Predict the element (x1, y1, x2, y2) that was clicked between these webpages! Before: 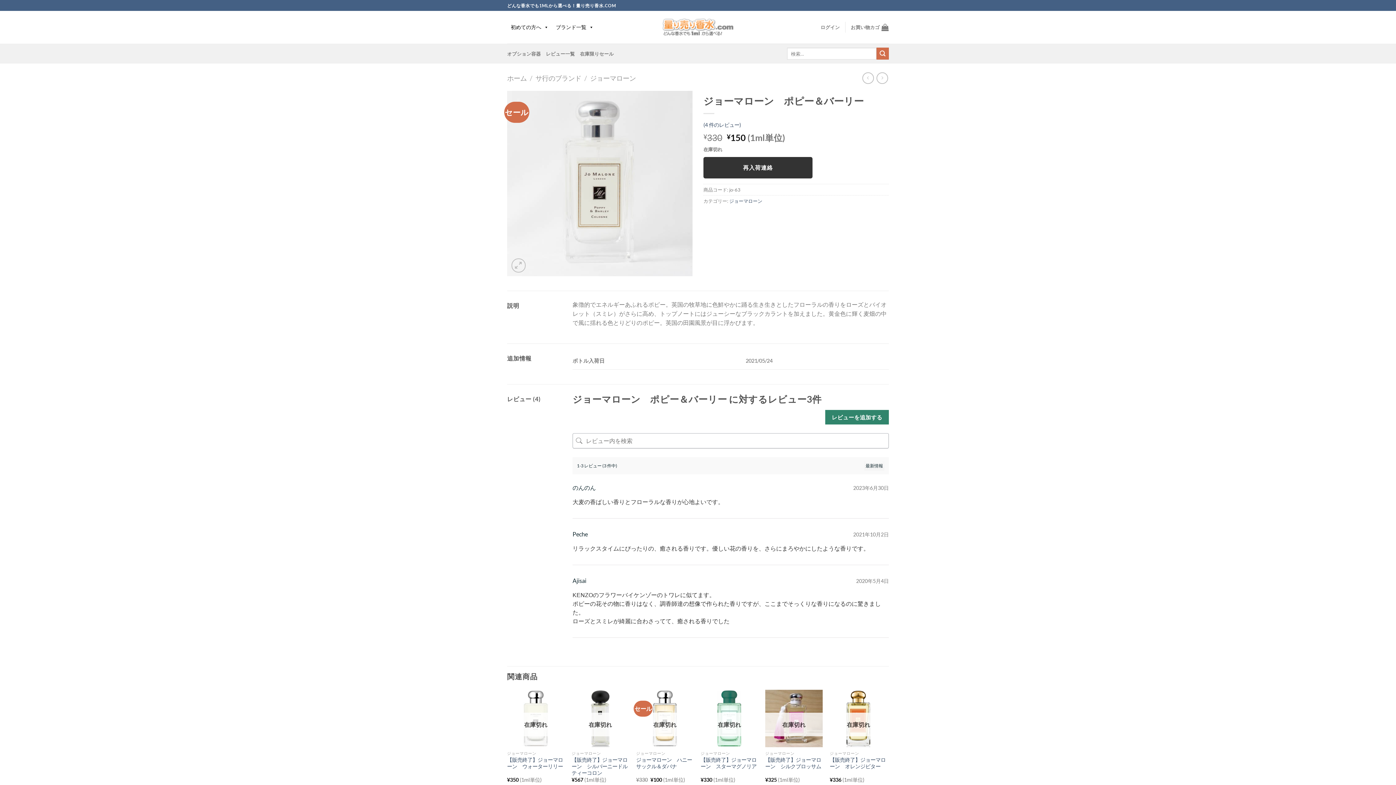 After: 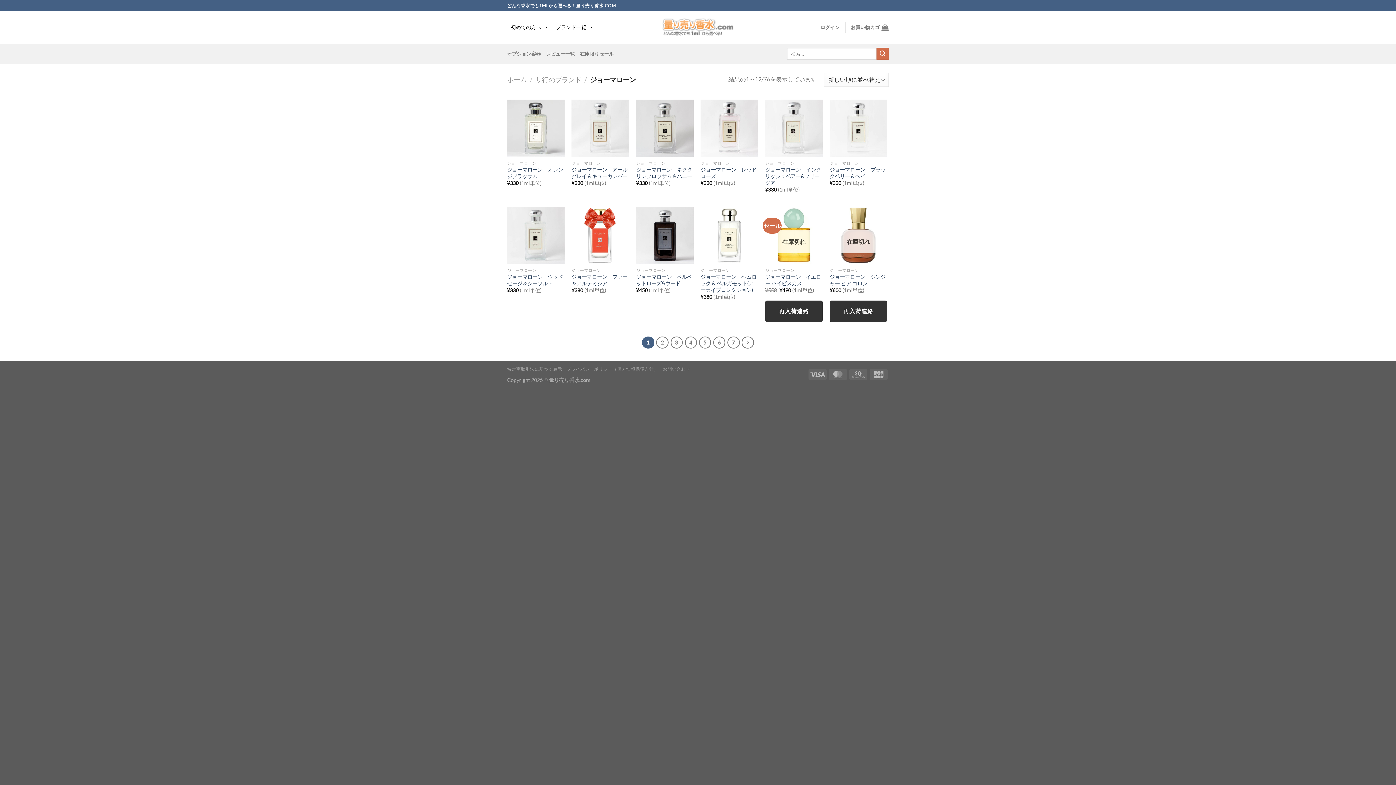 Action: label: ジョーマローン bbox: (729, 198, 762, 204)